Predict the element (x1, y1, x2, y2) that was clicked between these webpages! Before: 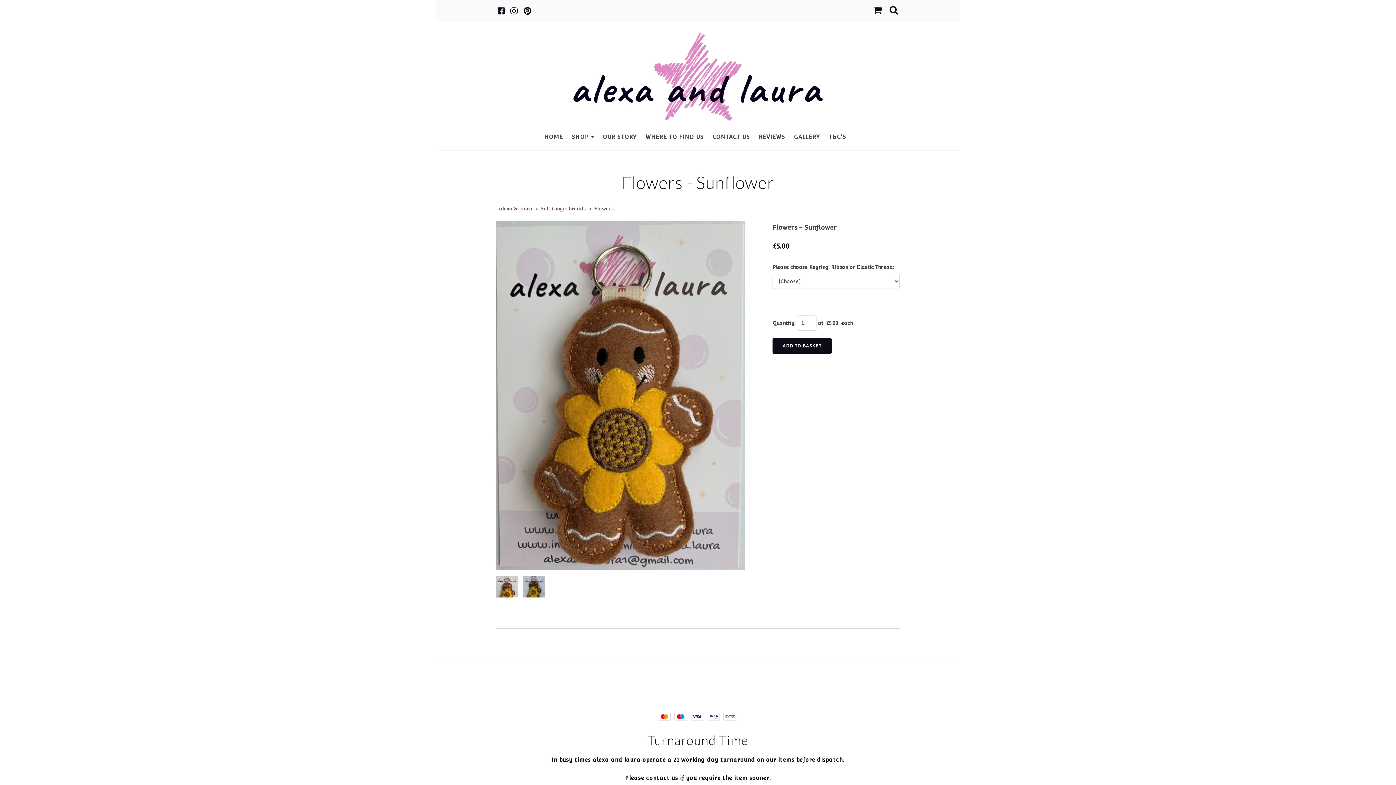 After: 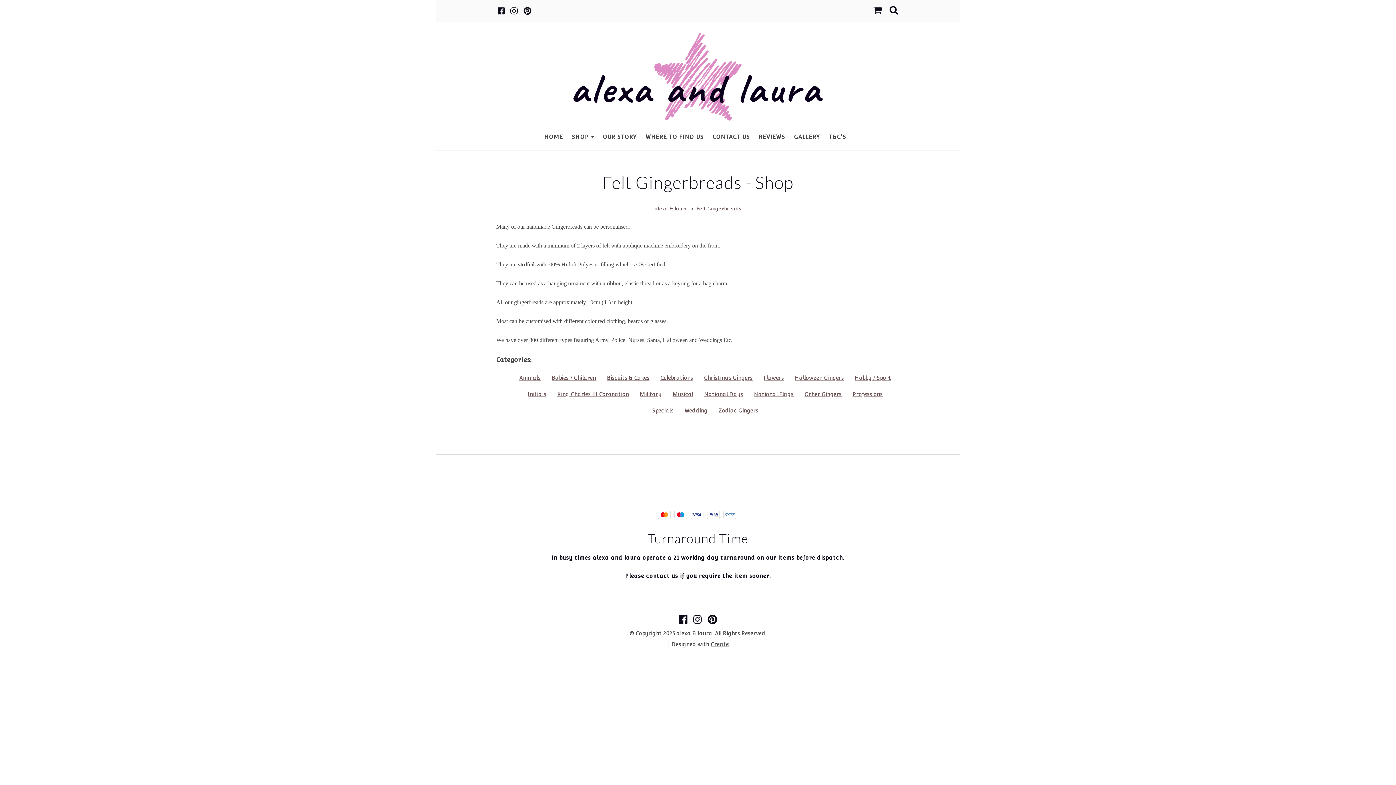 Action: bbox: (539, 205, 587, 211) label: Felt Gingerbreads